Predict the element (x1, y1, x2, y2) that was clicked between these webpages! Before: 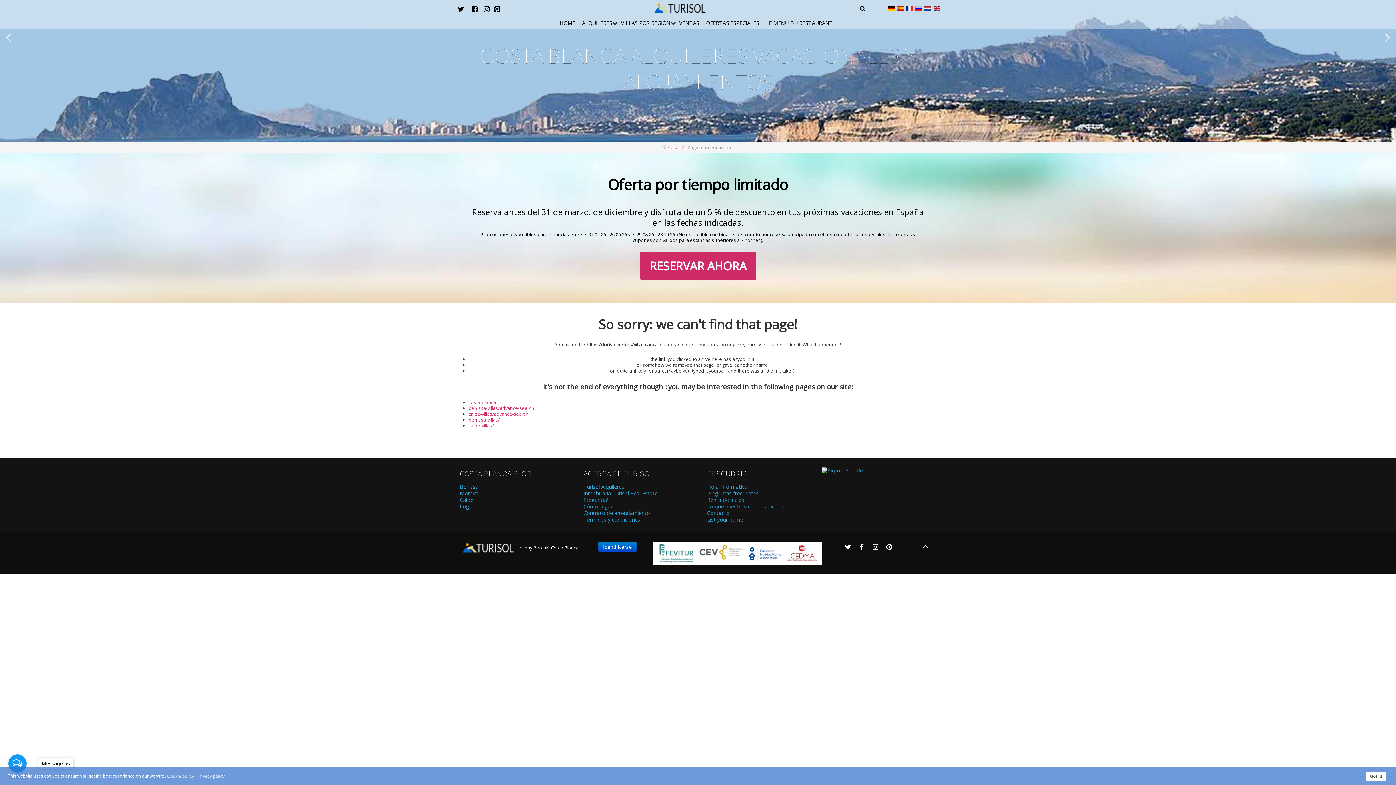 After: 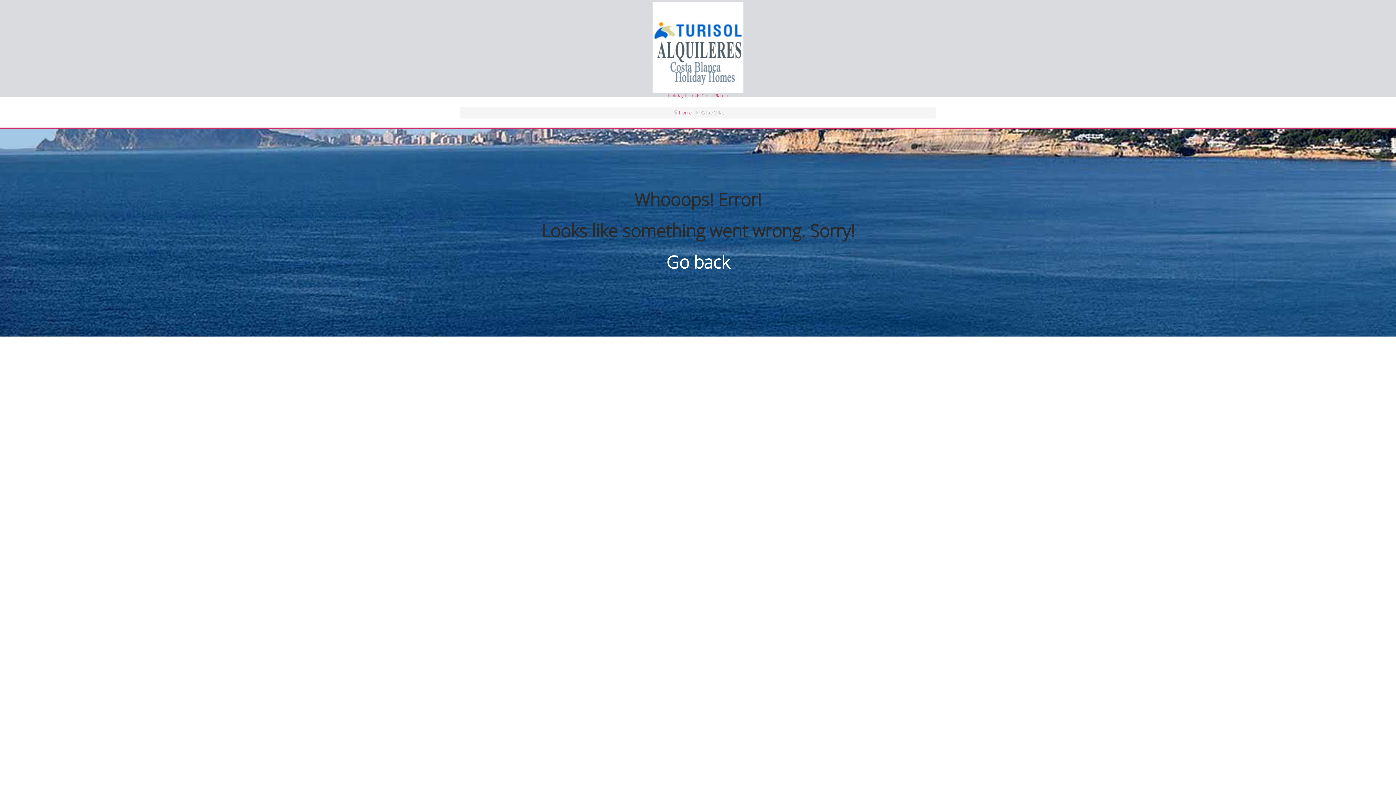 Action: bbox: (468, 422, 494, 429) label: calpe-villas/